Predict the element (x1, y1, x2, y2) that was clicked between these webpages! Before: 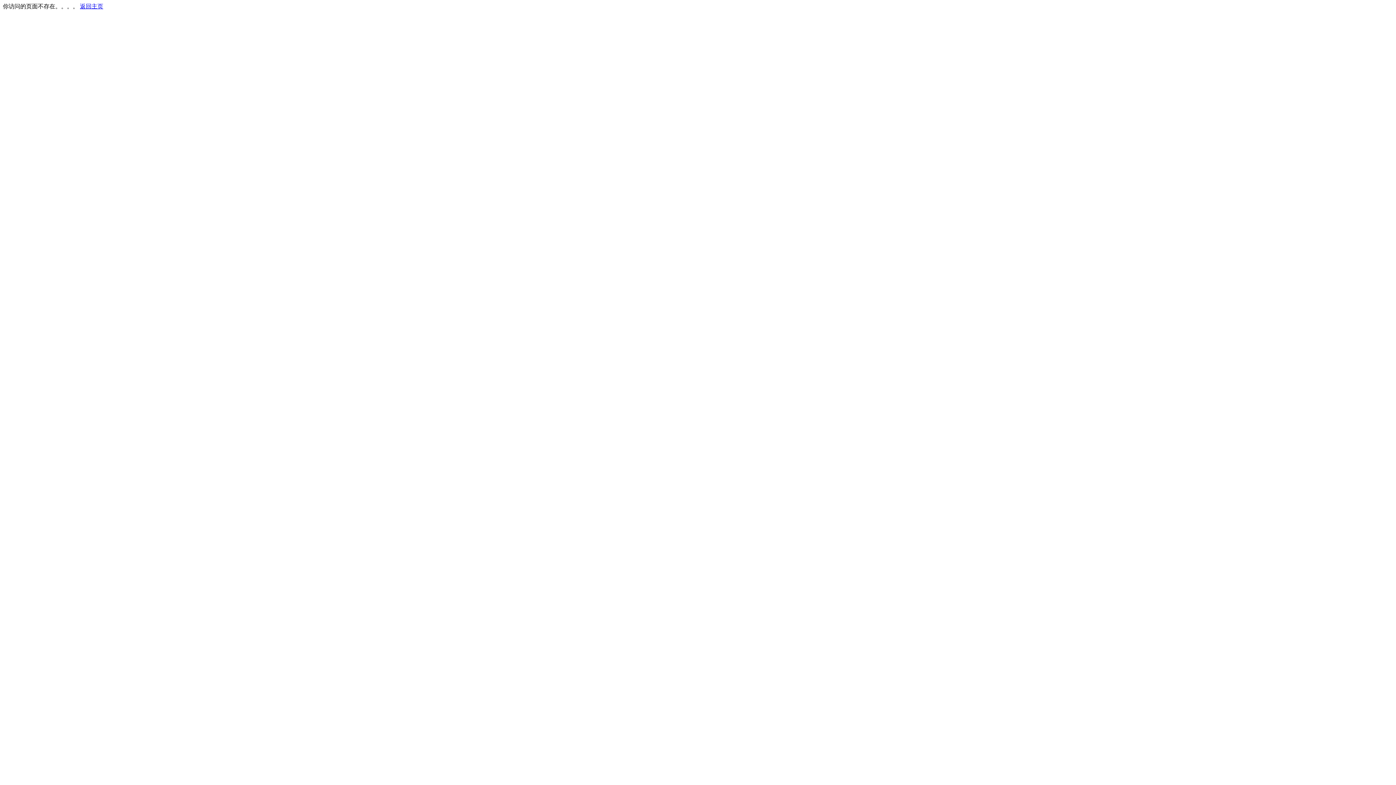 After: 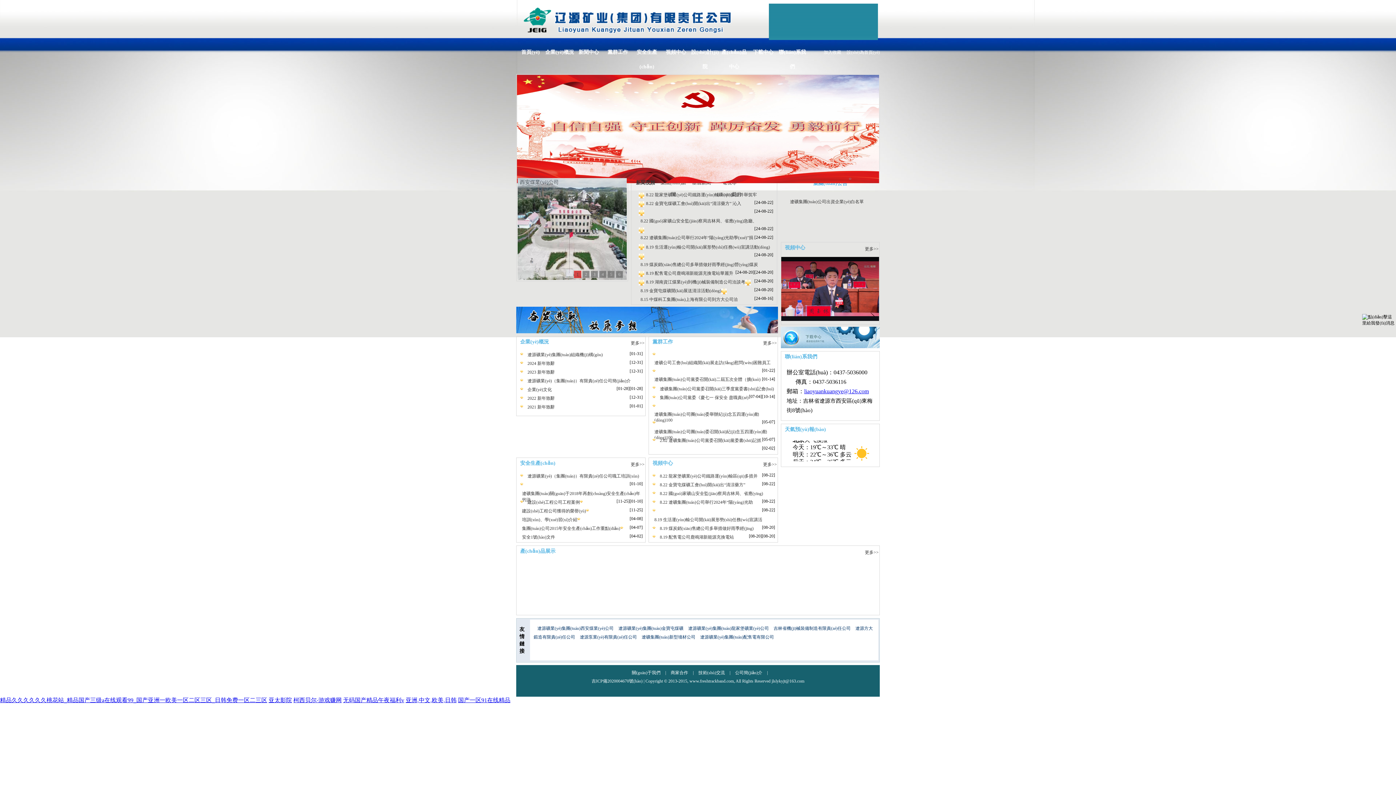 Action: label: 返回主页 bbox: (80, 3, 103, 9)